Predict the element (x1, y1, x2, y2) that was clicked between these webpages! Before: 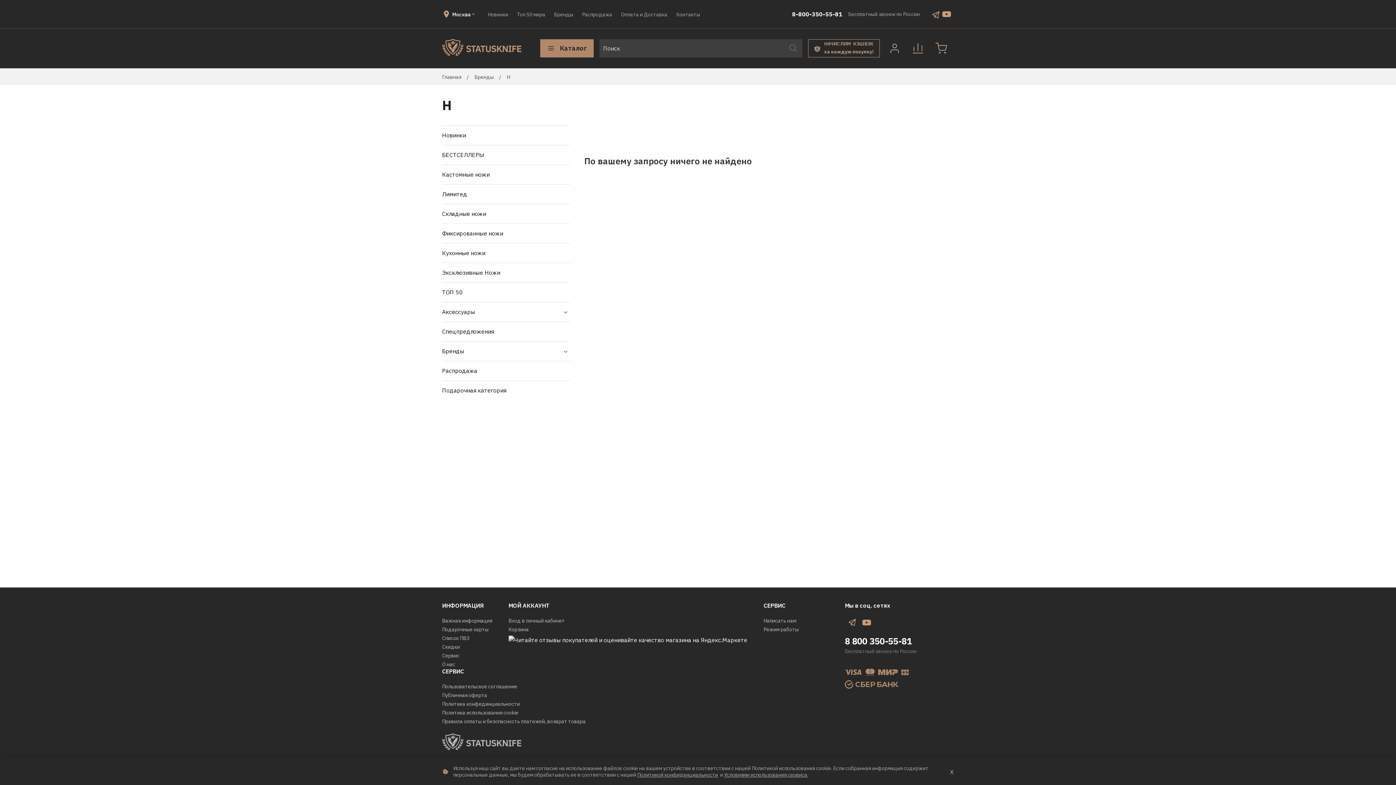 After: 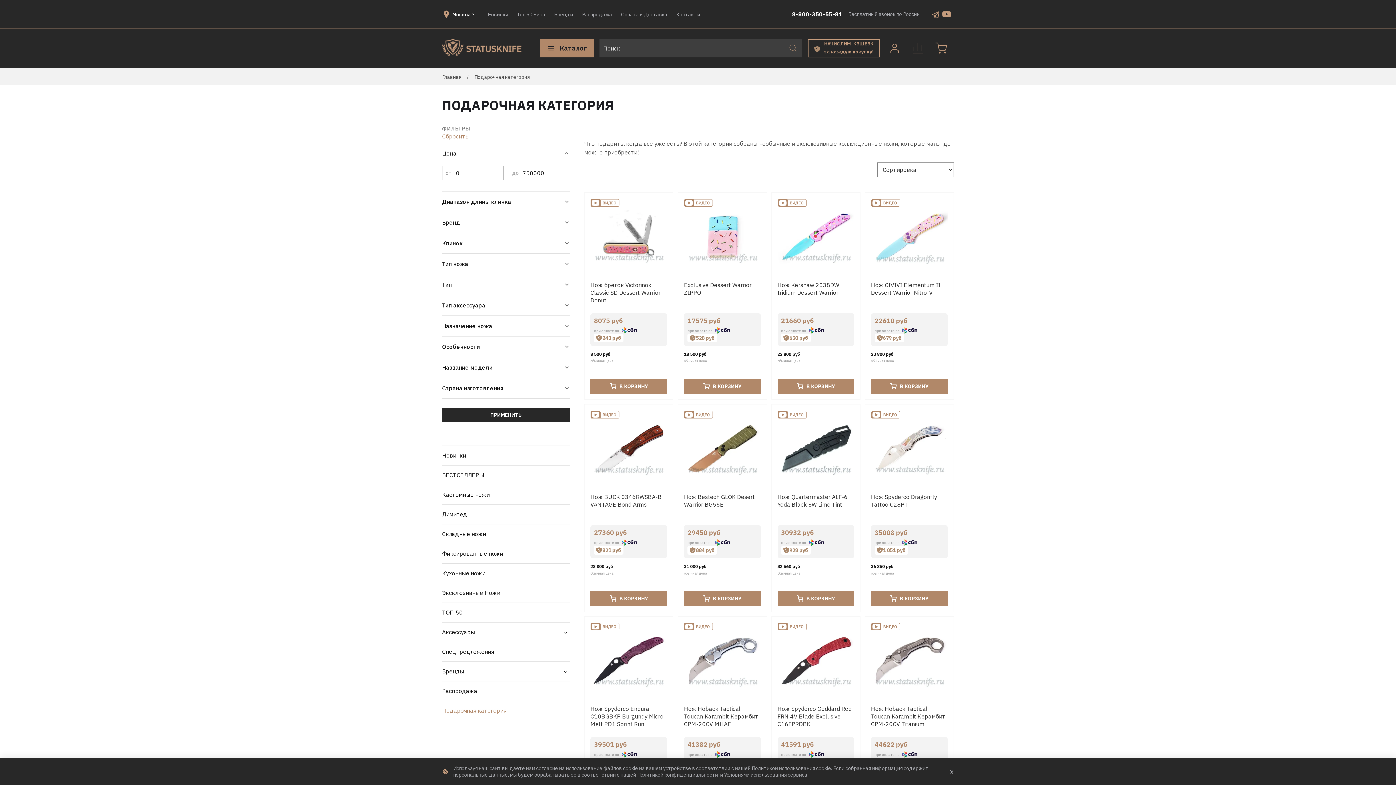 Action: label: Подарочная категория bbox: (442, 380, 570, 400)